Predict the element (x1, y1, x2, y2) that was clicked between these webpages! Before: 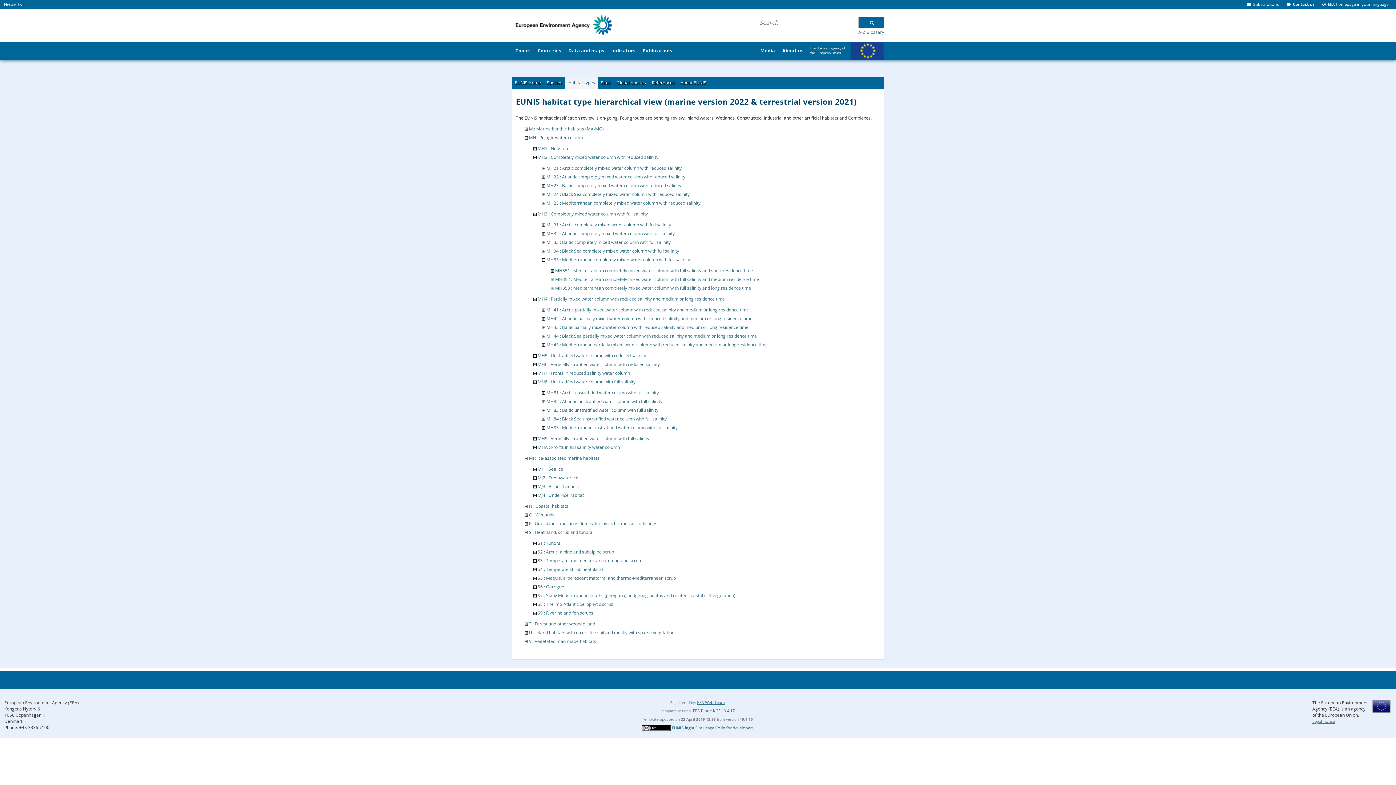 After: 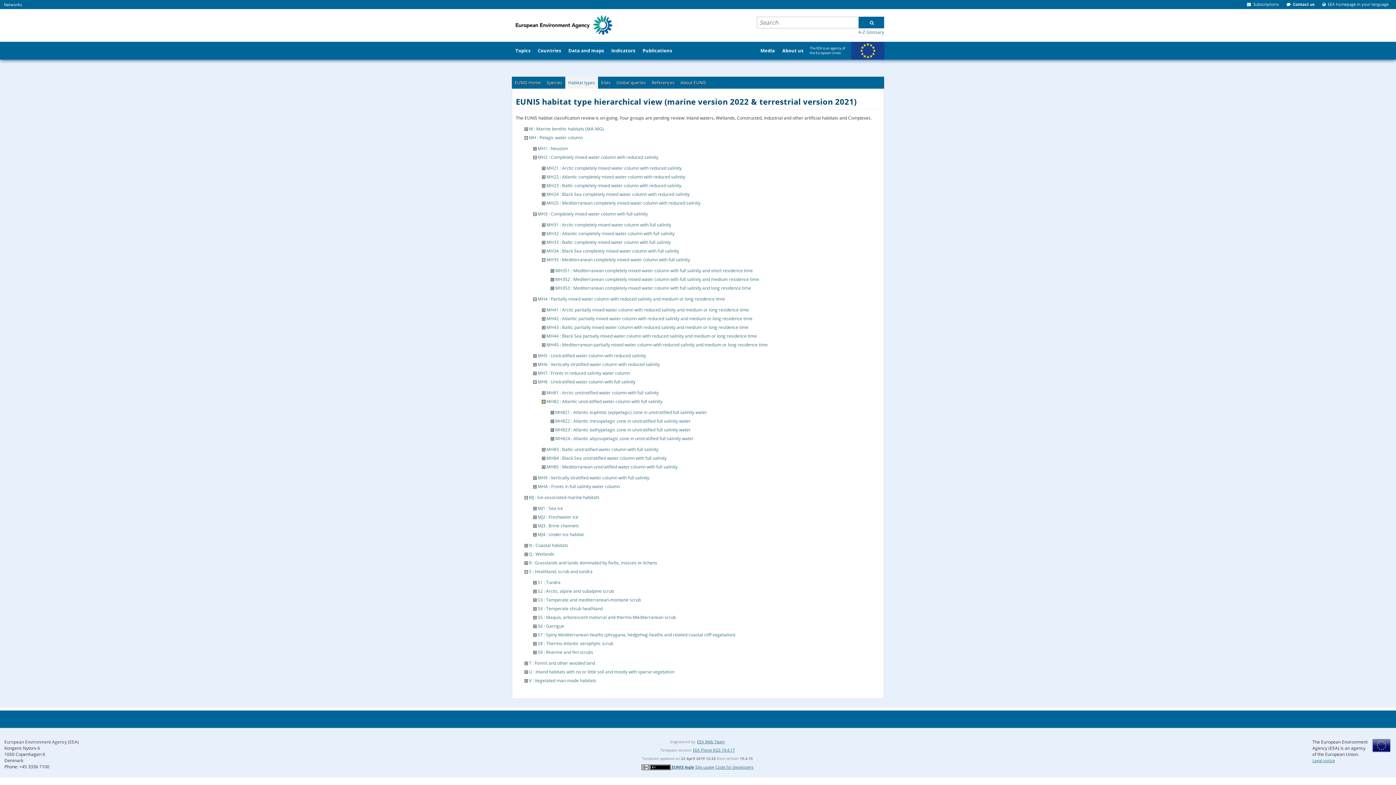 Action: bbox: (542, 398, 545, 404)